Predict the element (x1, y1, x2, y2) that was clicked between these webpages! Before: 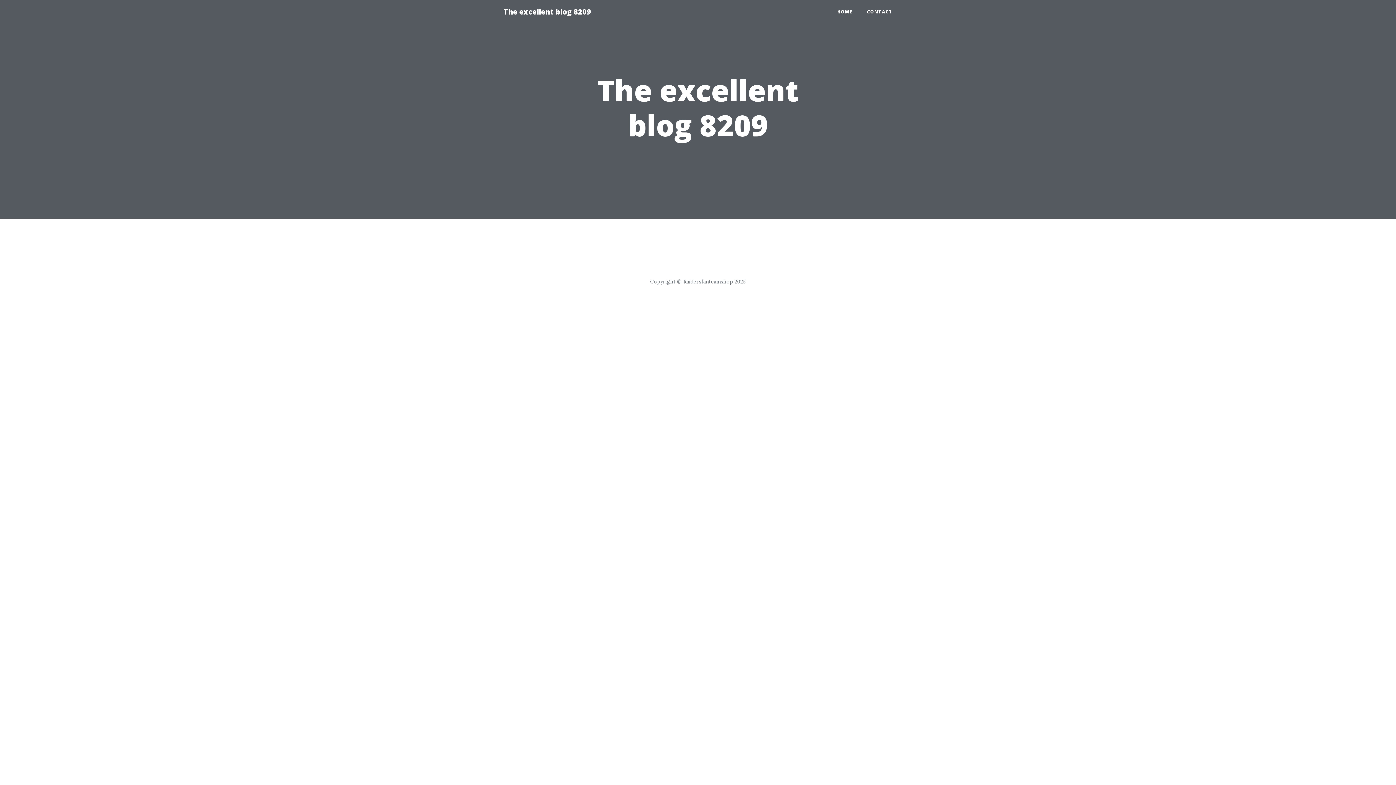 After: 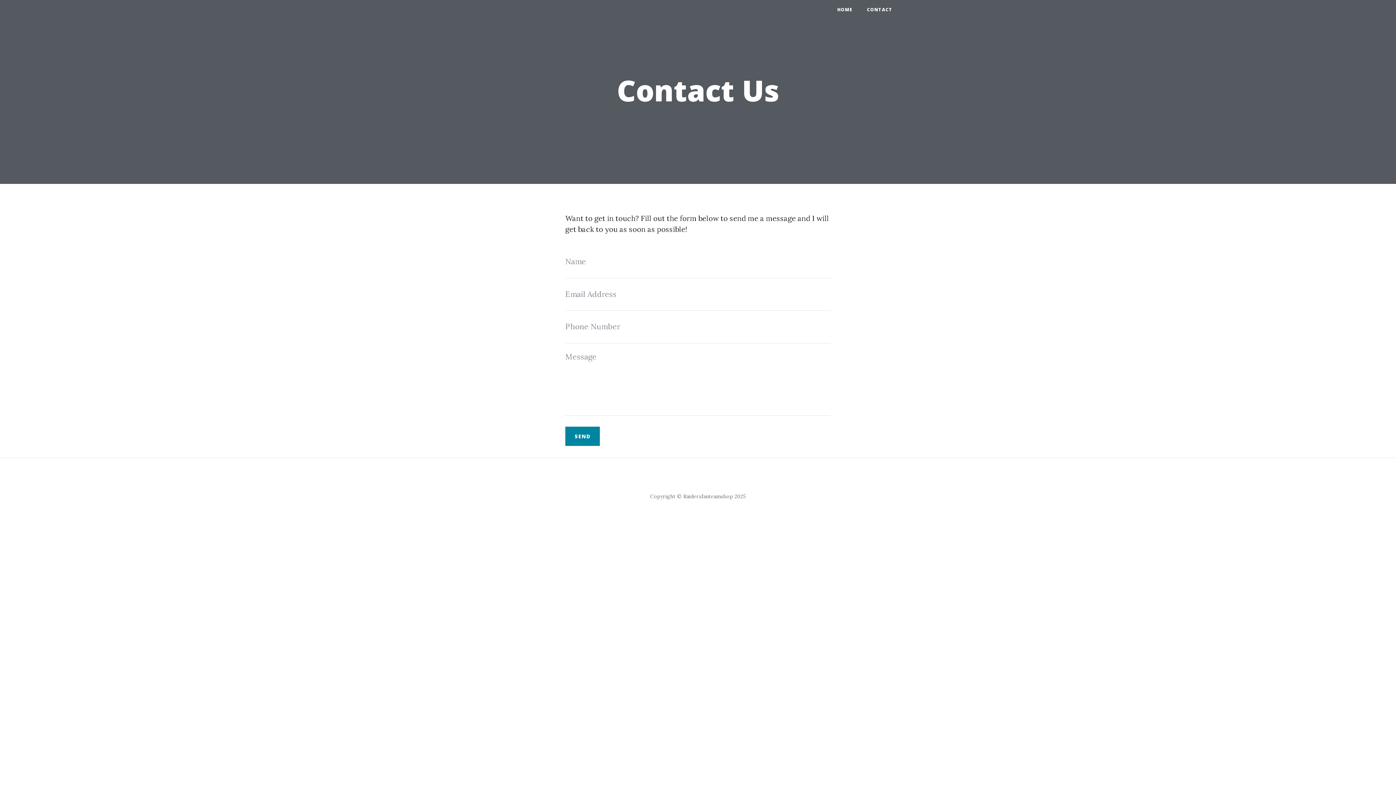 Action: bbox: (860, 5, 900, 18) label: CONTACT